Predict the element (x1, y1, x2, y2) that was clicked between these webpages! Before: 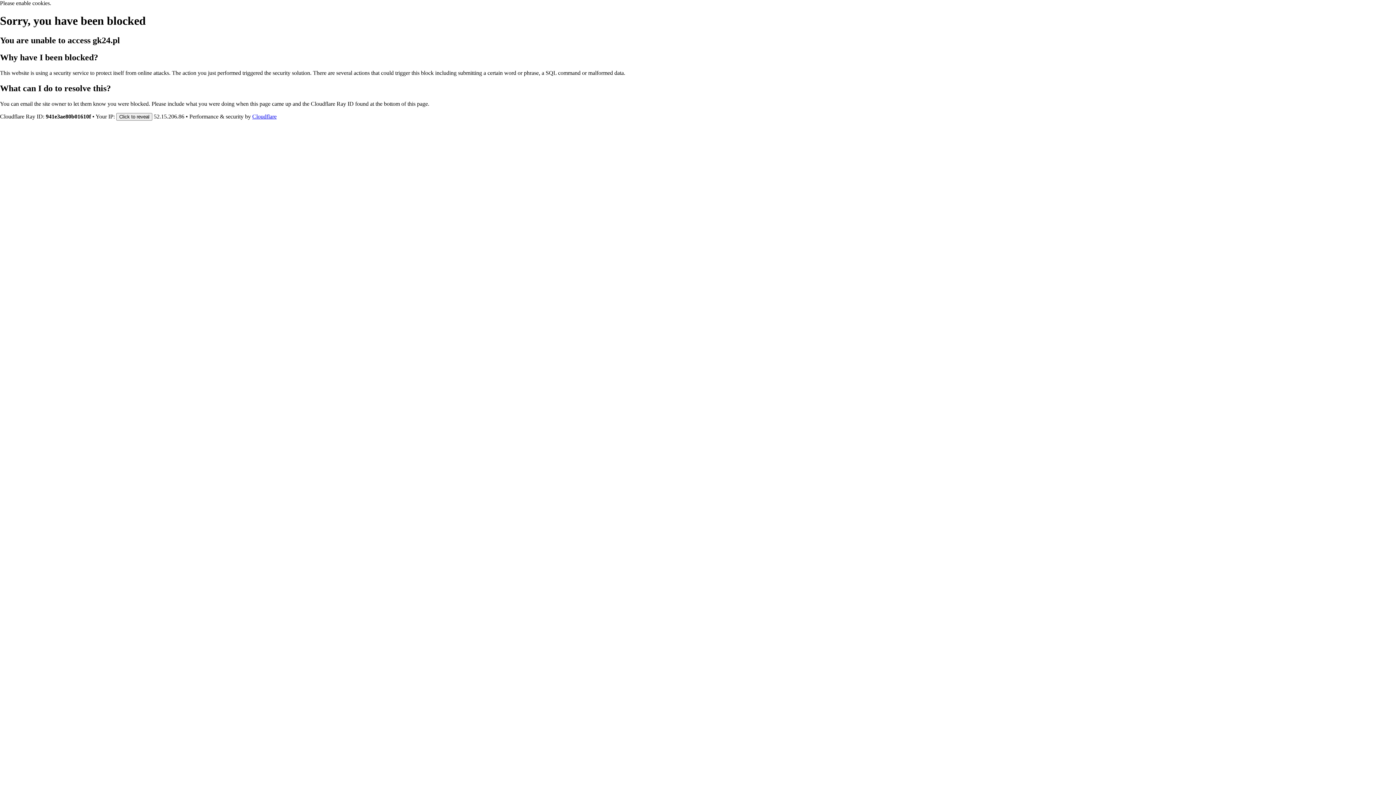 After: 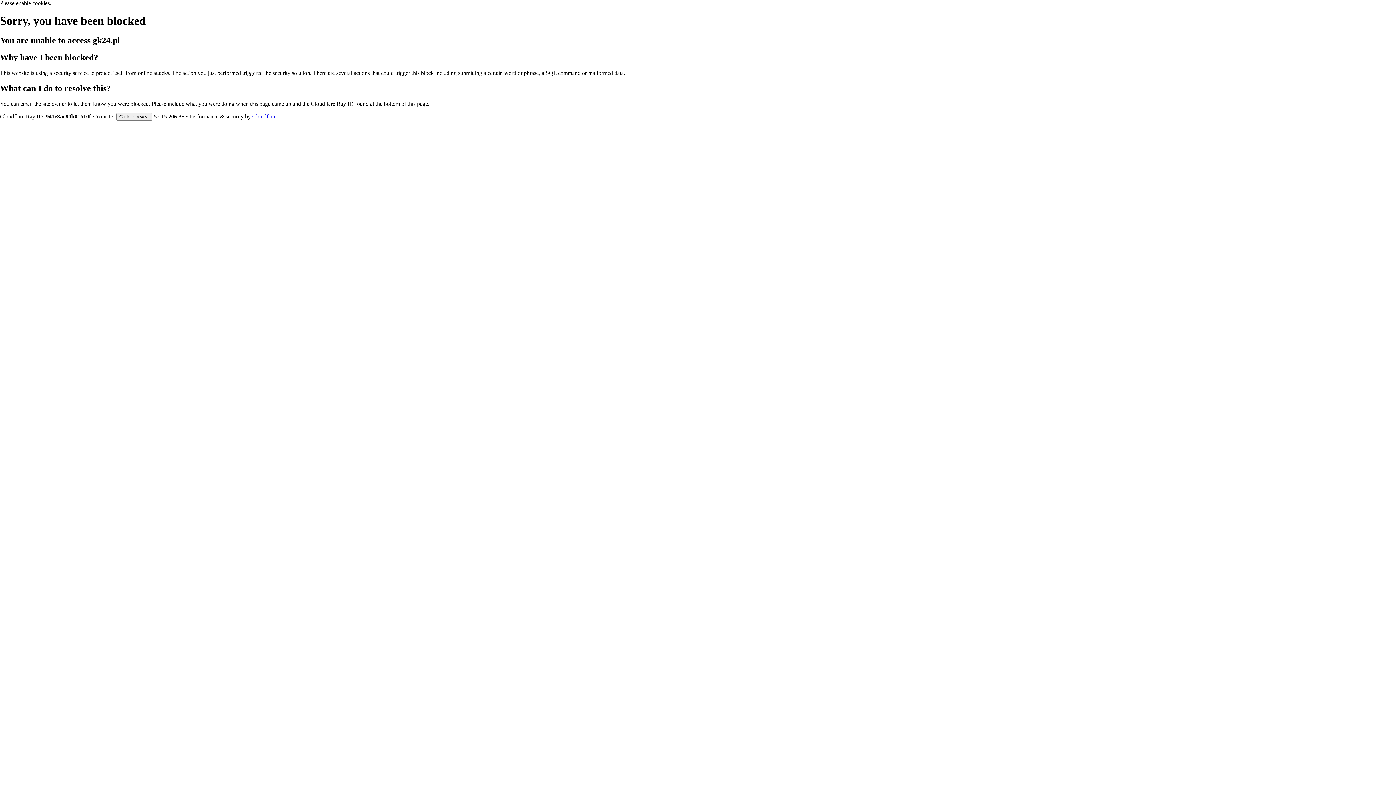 Action: label: Cloudflare bbox: (252, 113, 276, 119)